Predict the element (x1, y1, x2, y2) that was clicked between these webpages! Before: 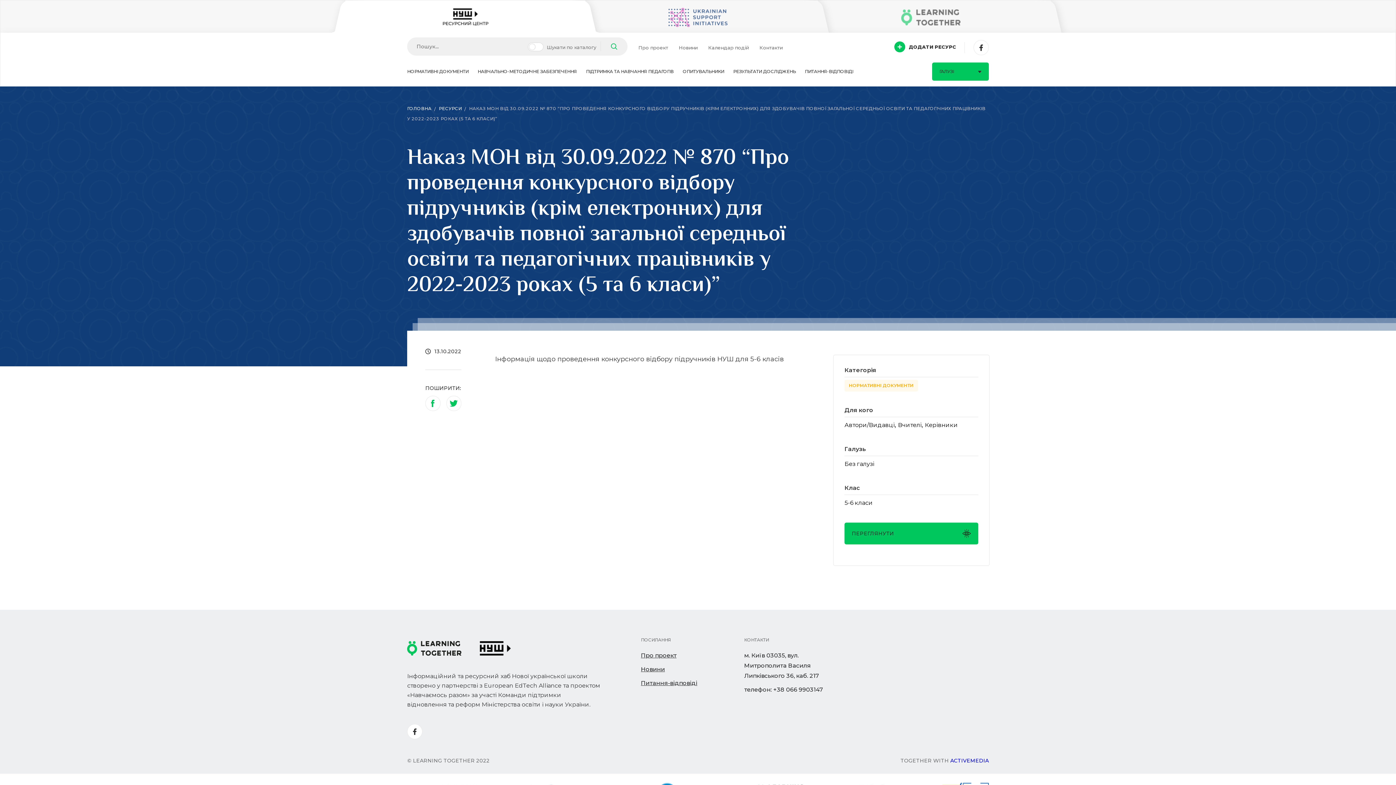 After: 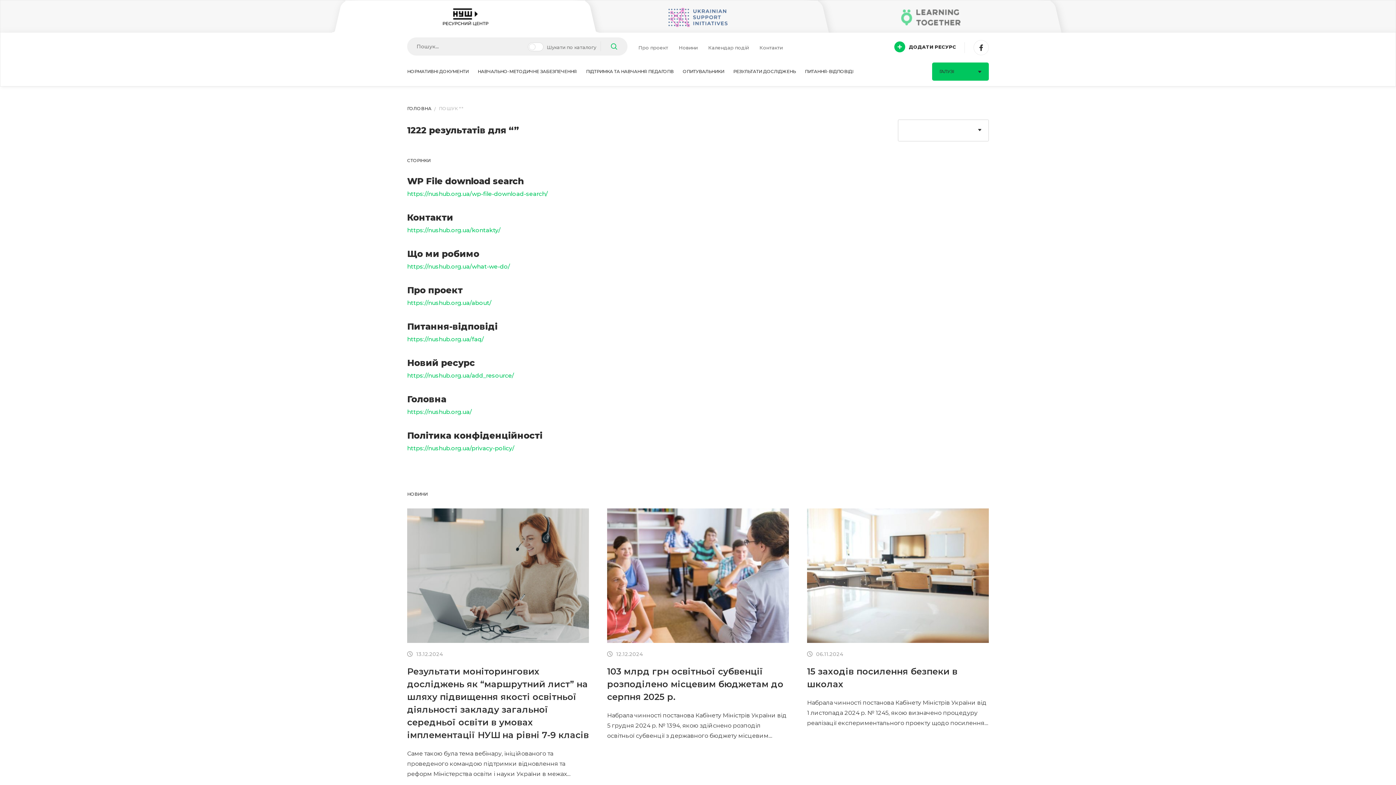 Action: bbox: (609, 41, 618, 51)